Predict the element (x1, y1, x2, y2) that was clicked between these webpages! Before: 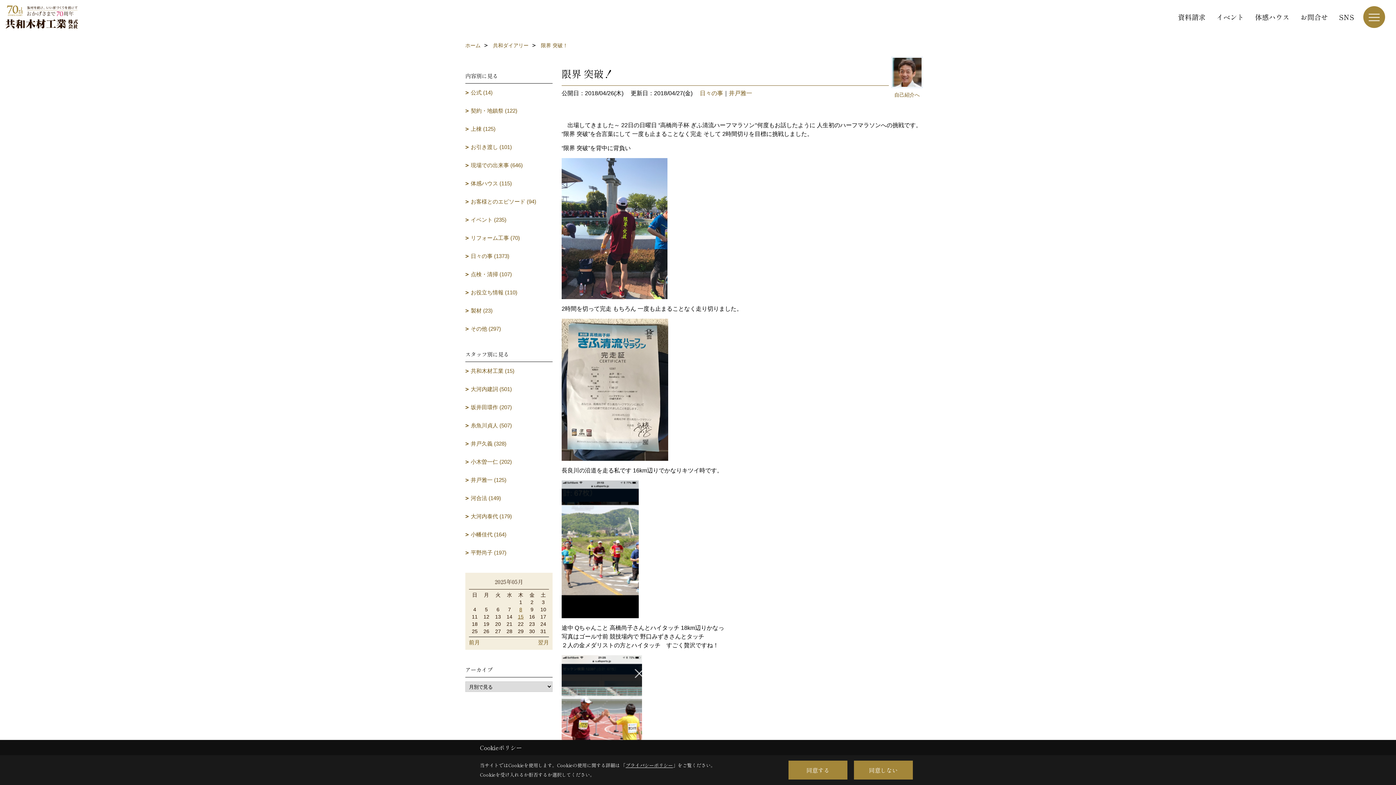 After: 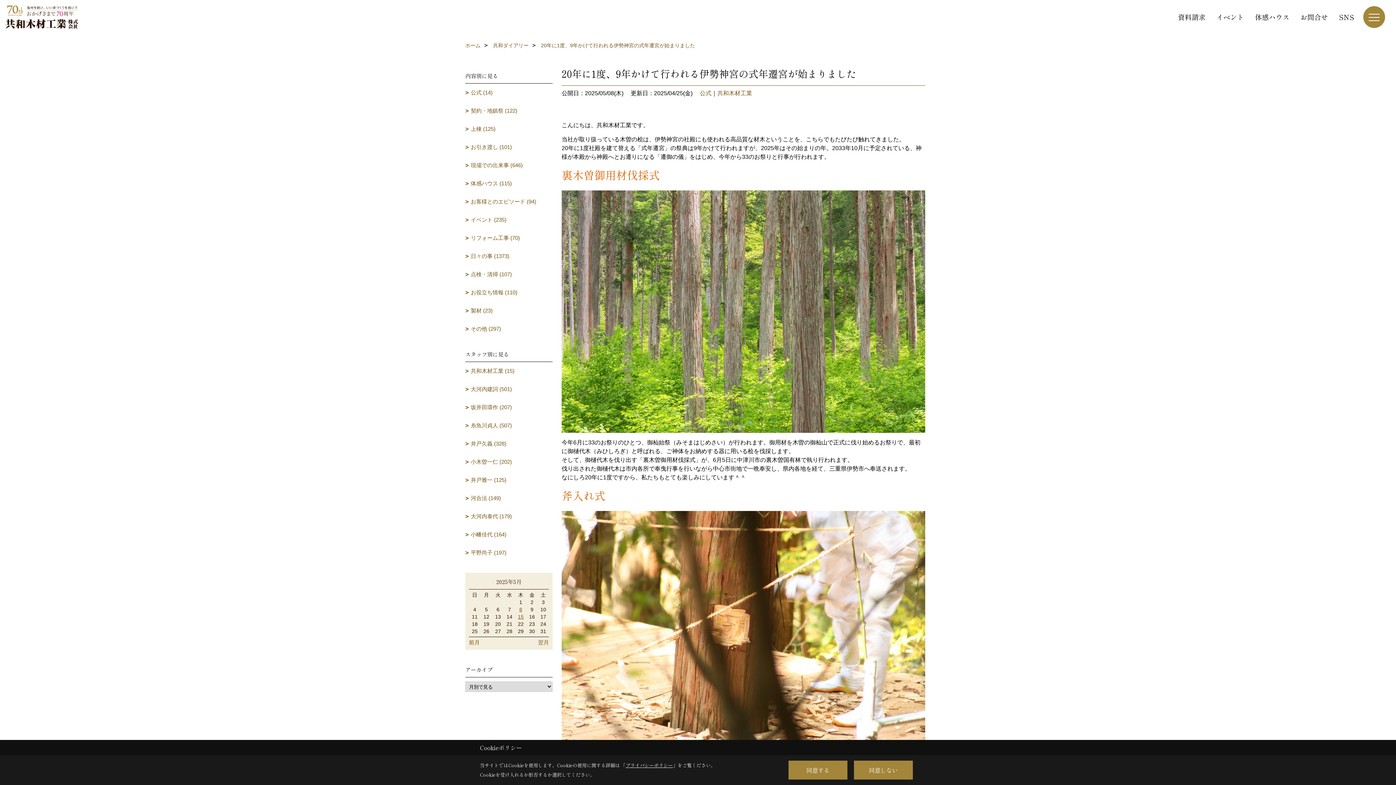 Action: bbox: (515, 606, 526, 613) label: 8